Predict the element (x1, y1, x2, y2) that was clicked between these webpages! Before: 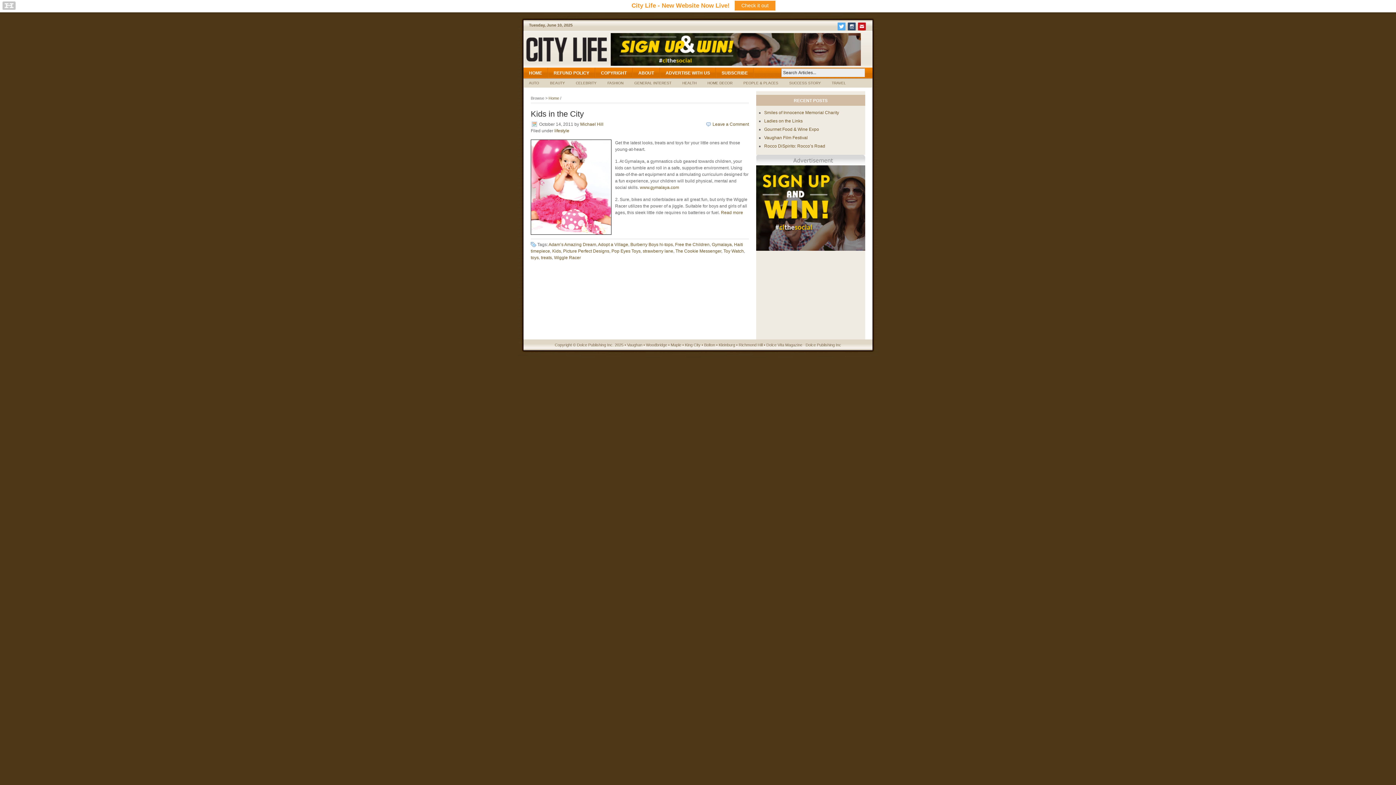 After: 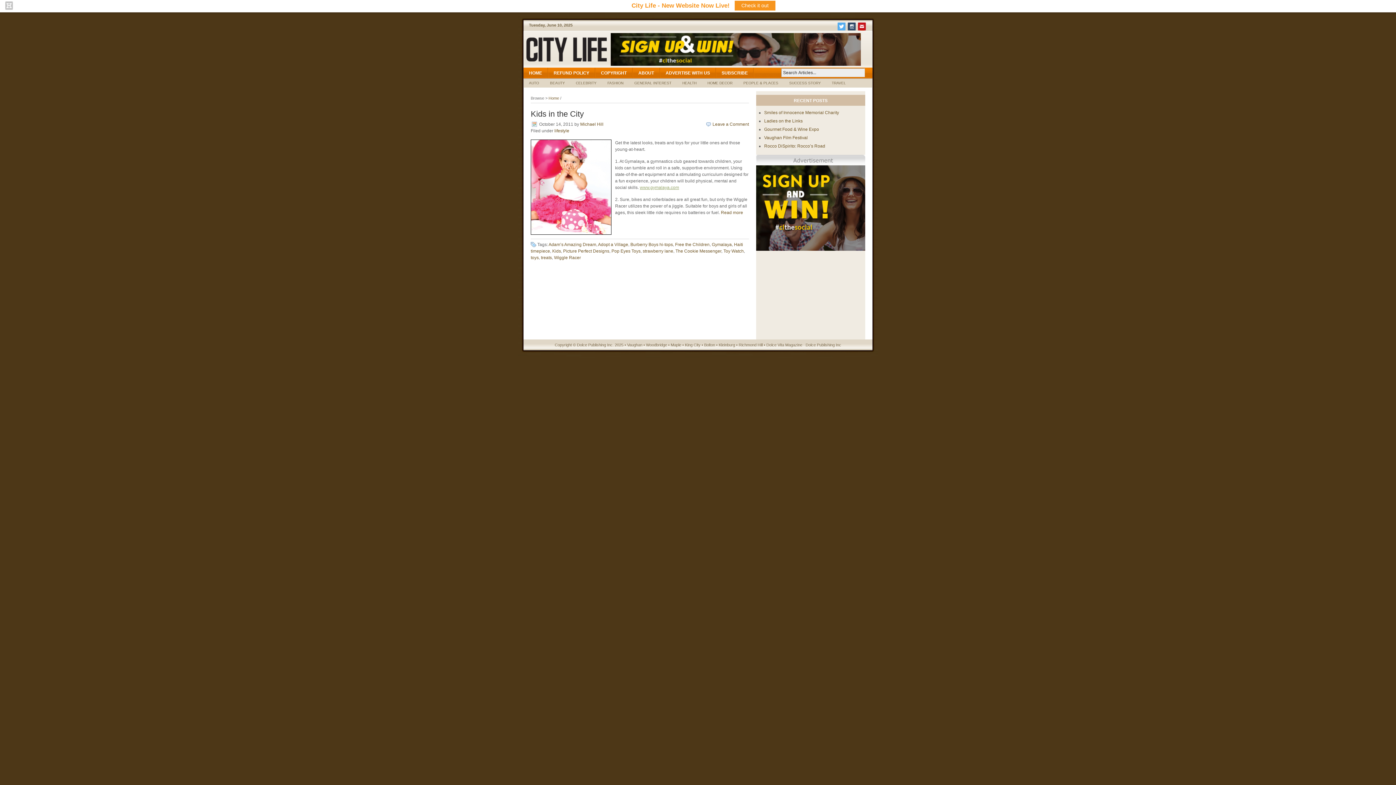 Action: bbox: (640, 185, 679, 190) label: www.gymalaya.com